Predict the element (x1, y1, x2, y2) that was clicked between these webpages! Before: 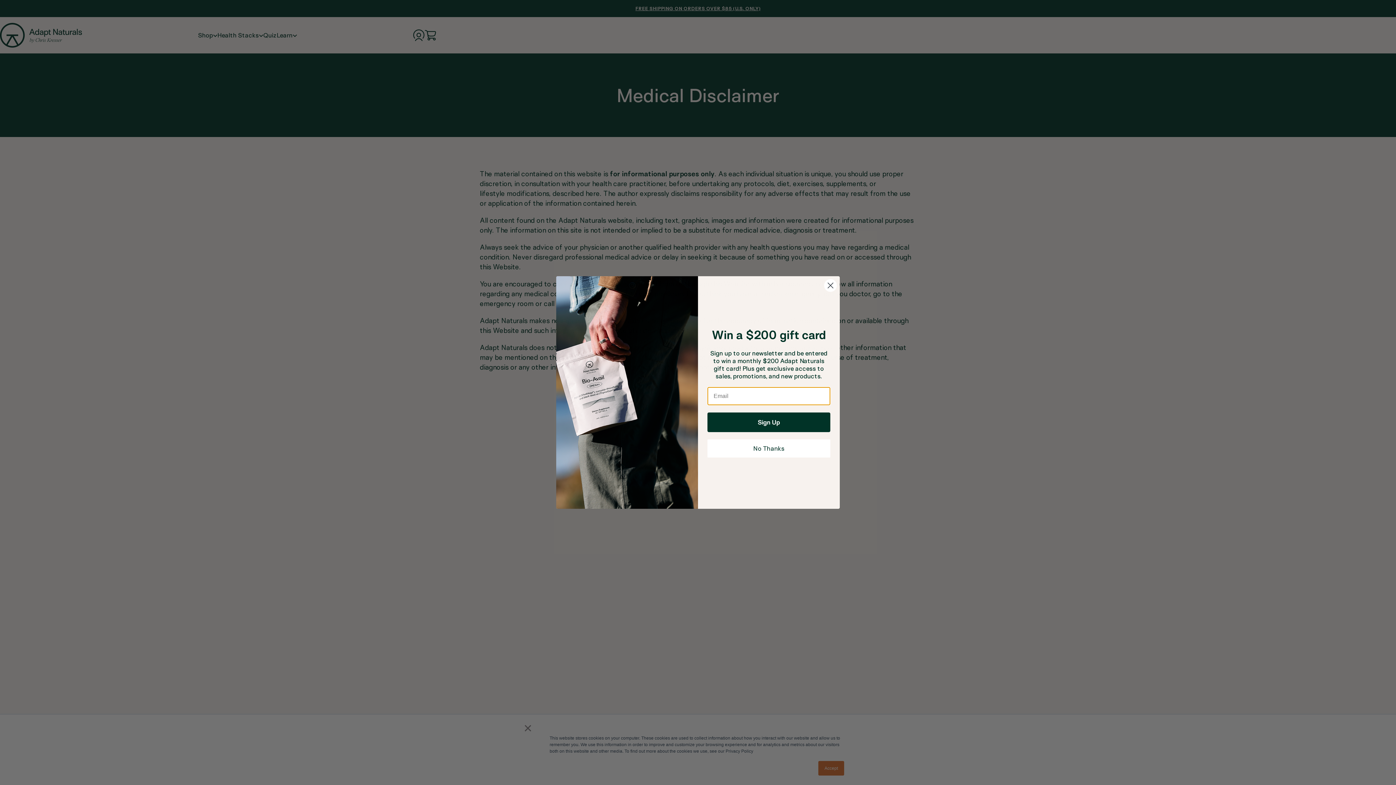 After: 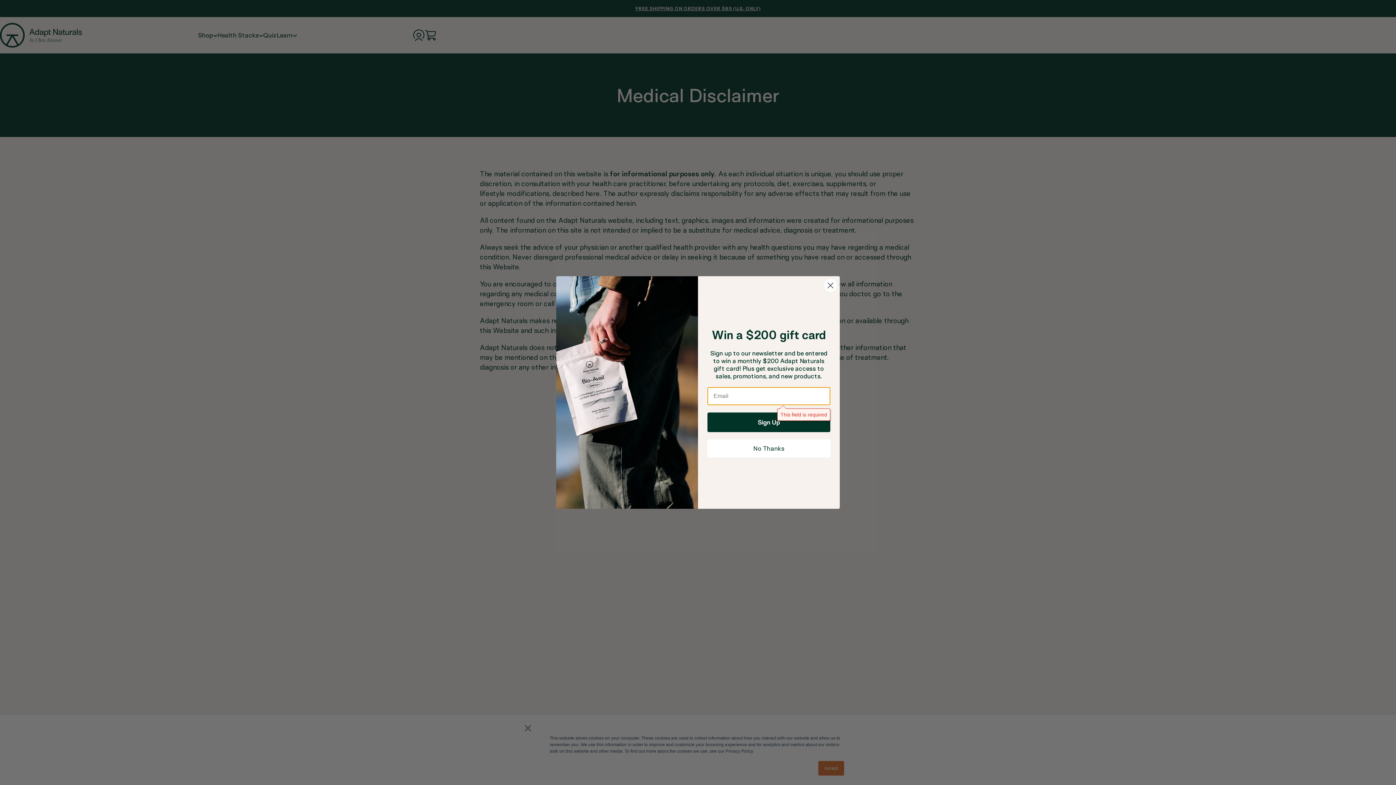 Action: label: Sign Up bbox: (707, 436, 830, 455)